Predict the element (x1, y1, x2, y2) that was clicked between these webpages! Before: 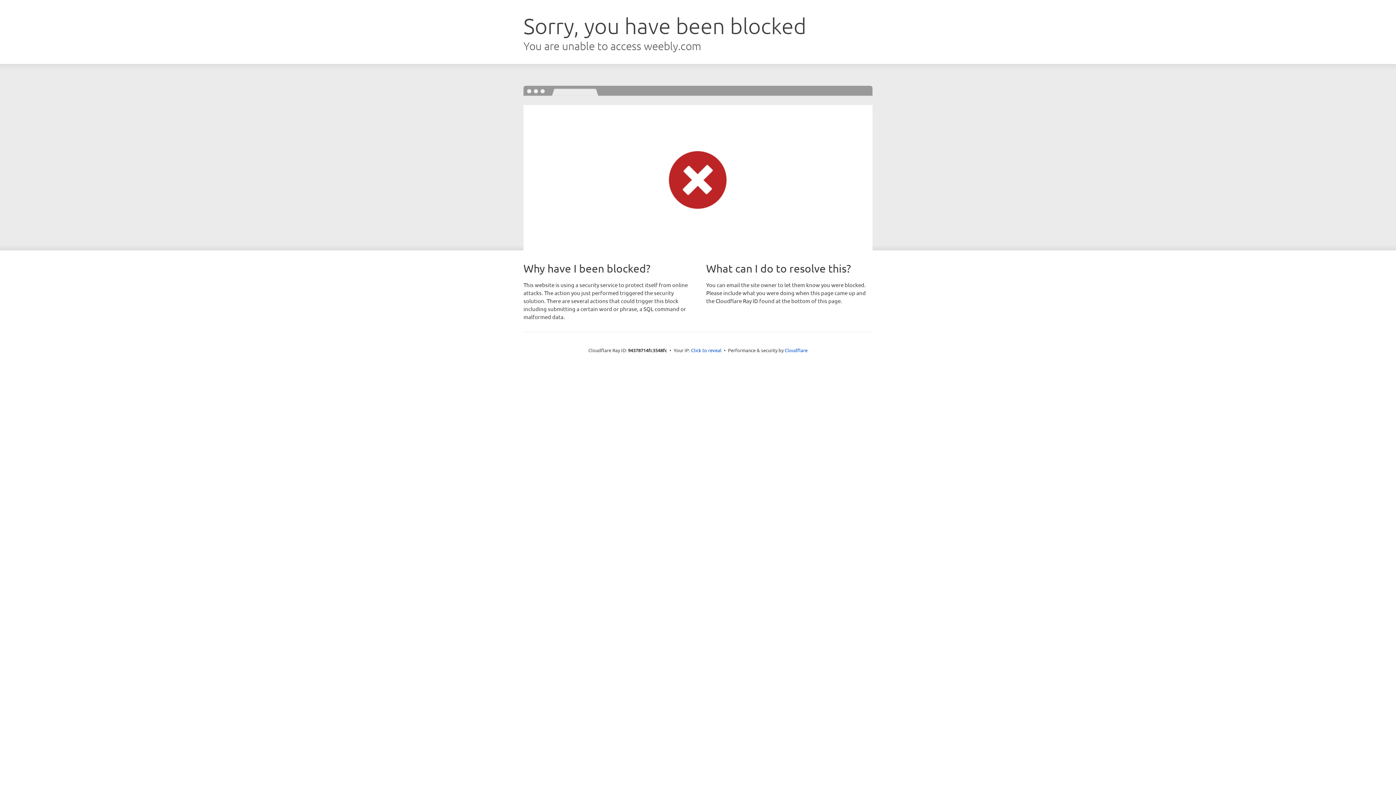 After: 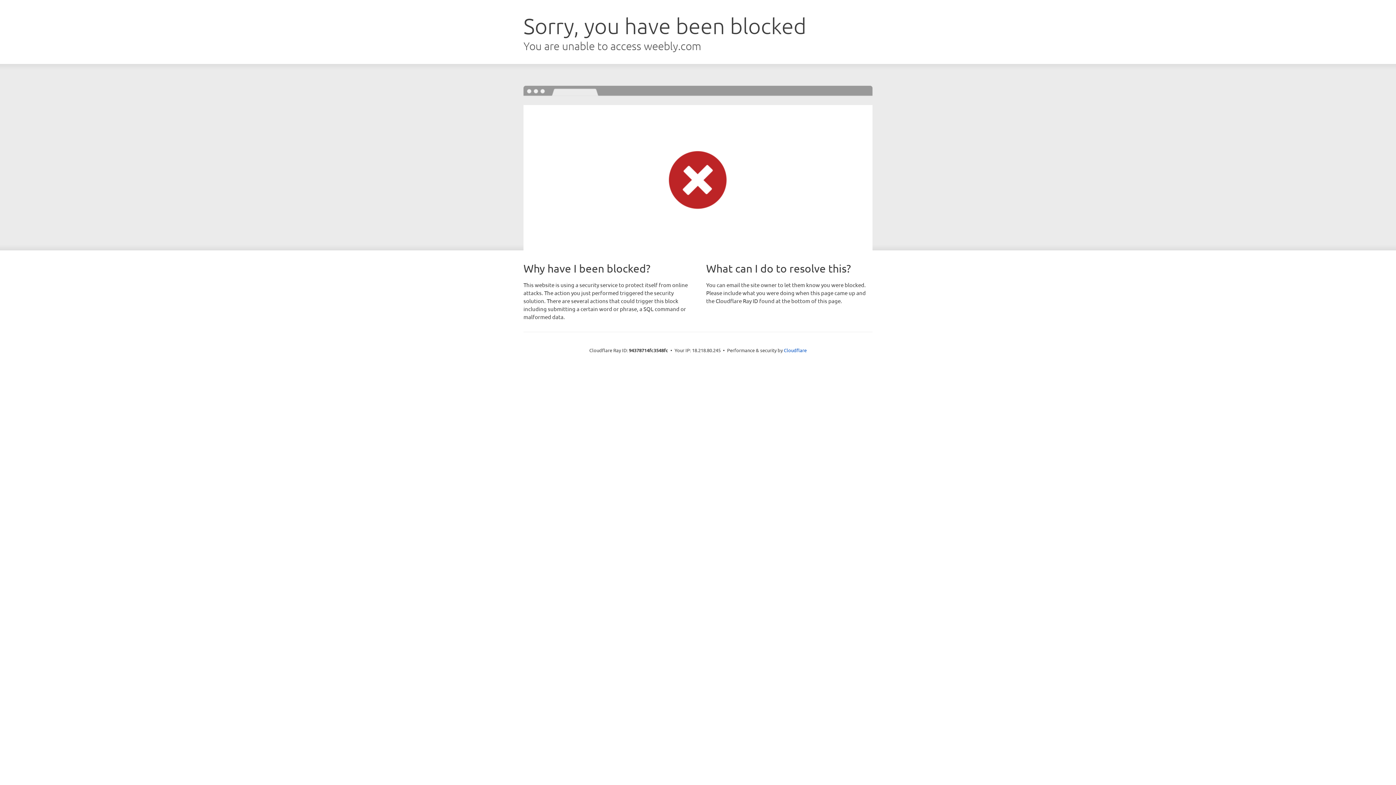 Action: bbox: (691, 346, 721, 353) label: Click to reveal